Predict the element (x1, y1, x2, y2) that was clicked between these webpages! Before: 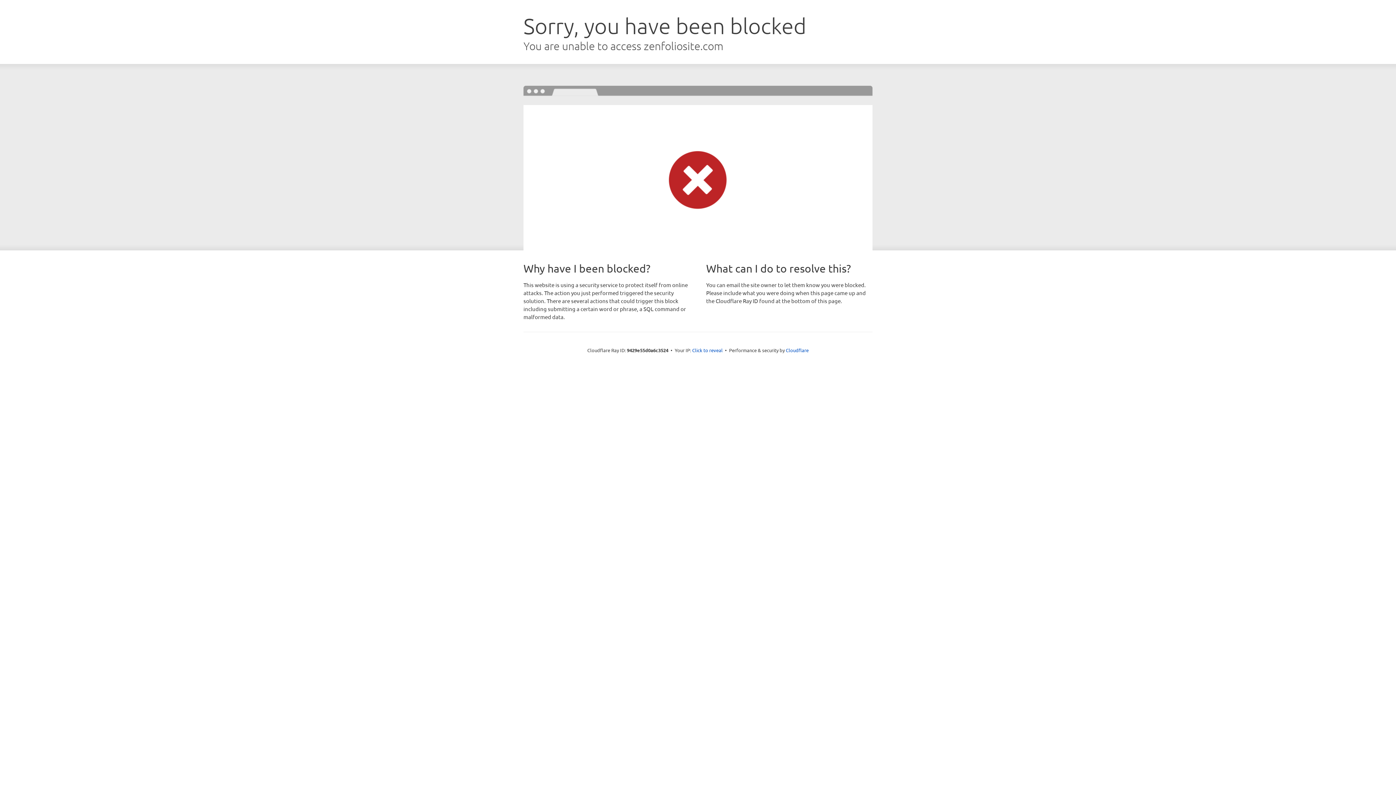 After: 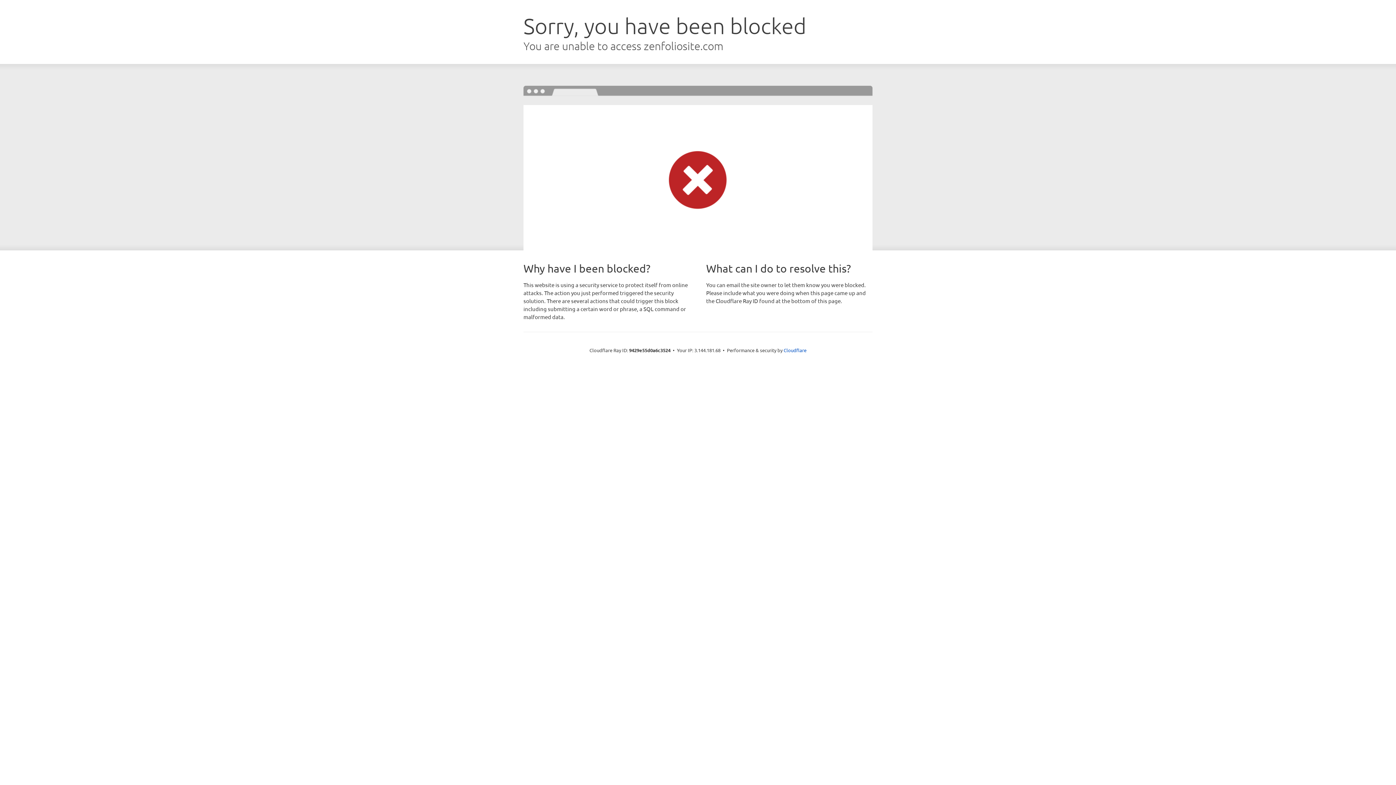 Action: bbox: (692, 346, 722, 353) label: Click to reveal